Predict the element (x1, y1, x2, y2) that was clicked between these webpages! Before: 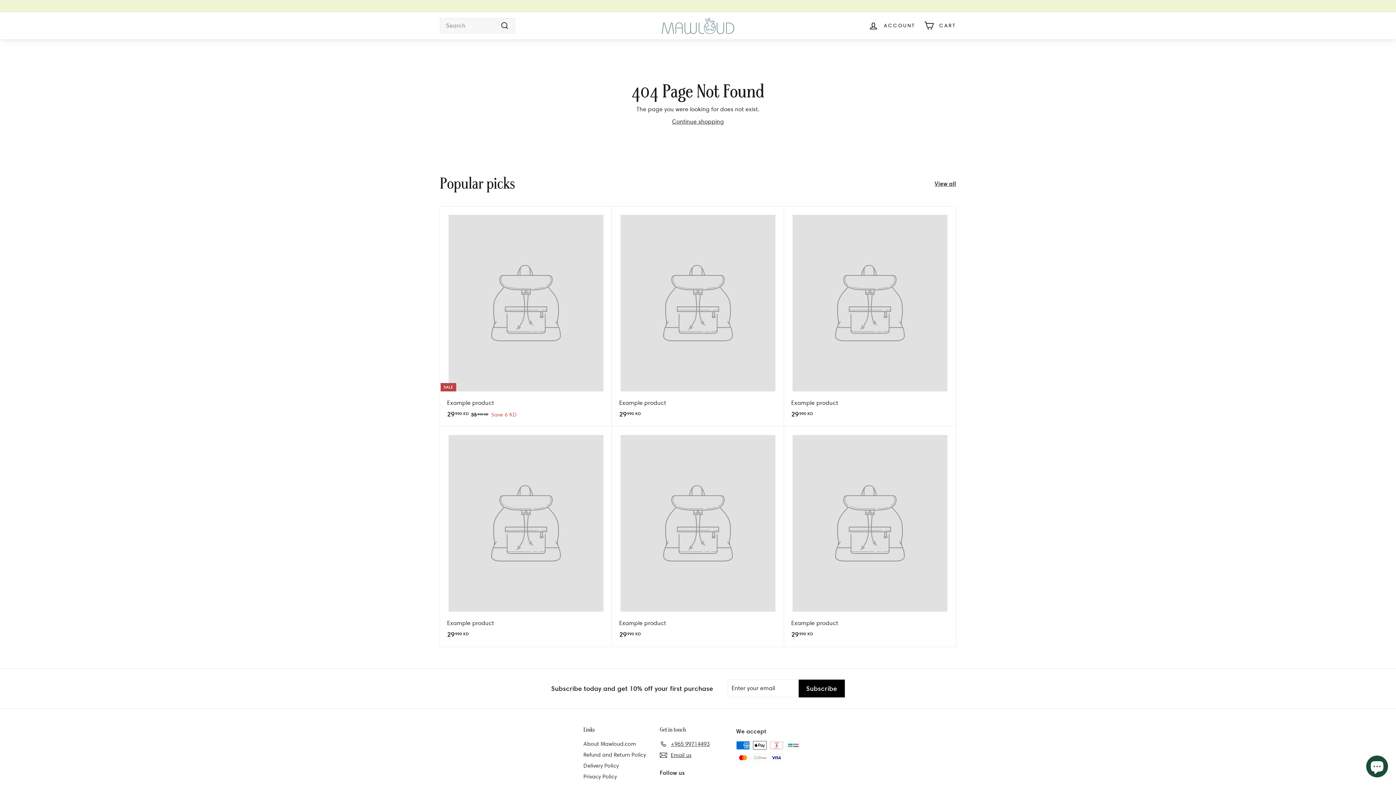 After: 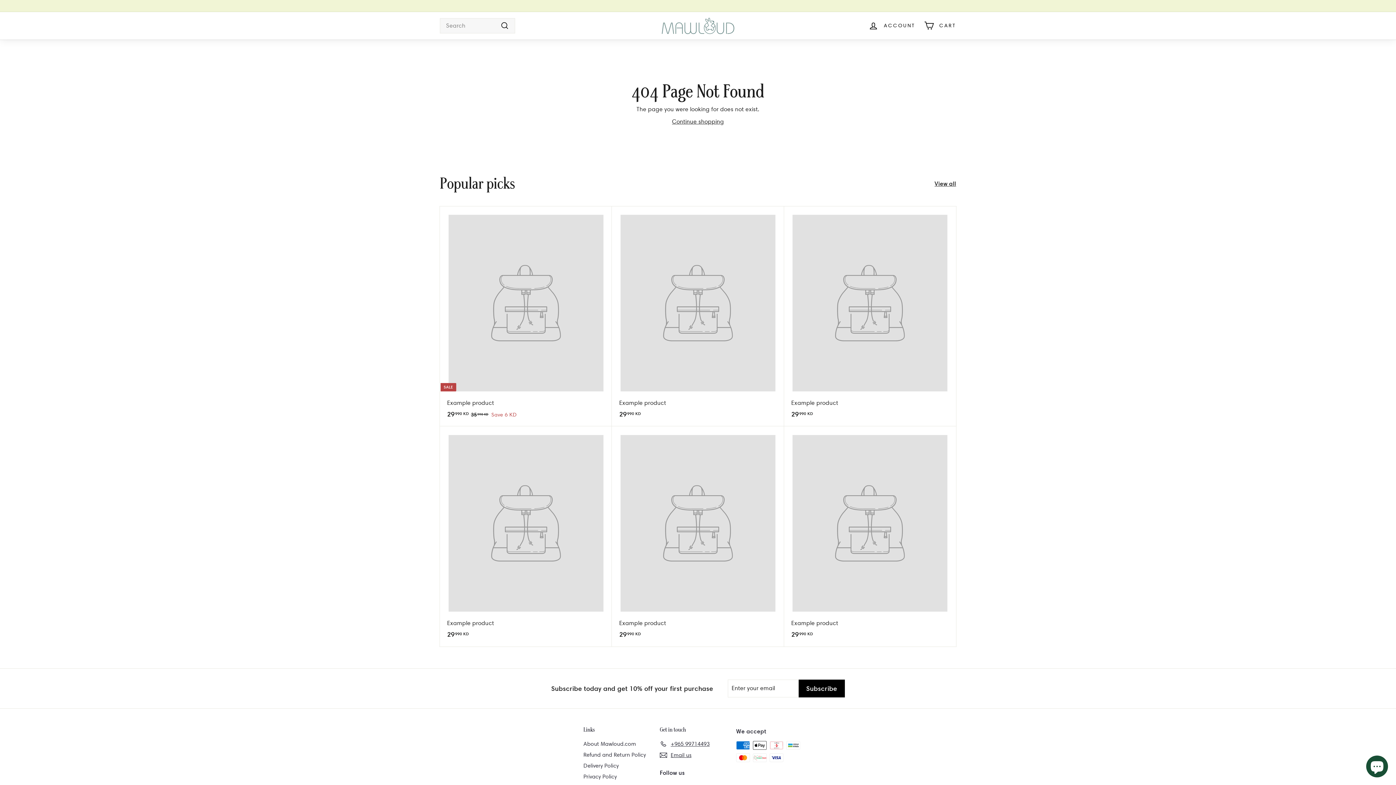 Action: label: Example product
29990 KD
29.990 KD bbox: (784, 426, 956, 646)